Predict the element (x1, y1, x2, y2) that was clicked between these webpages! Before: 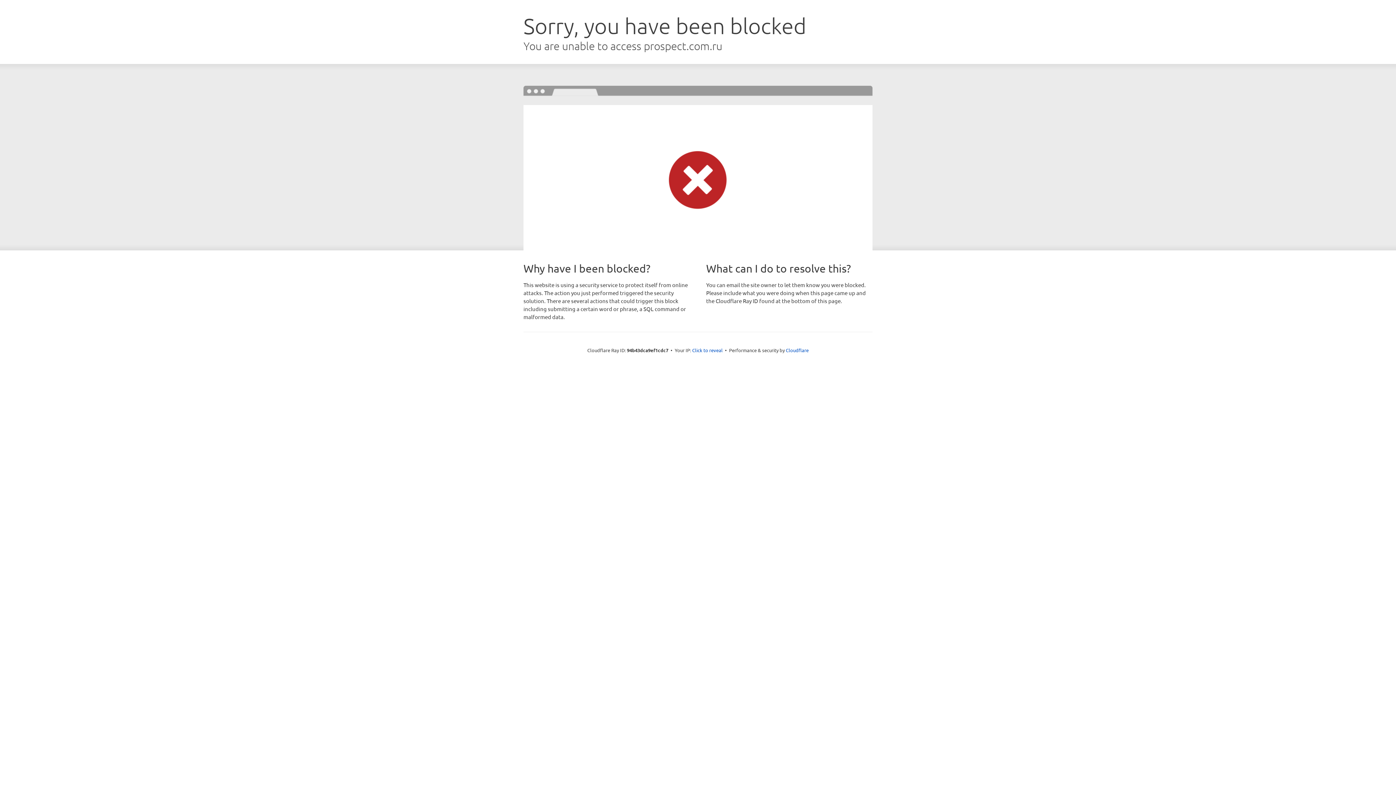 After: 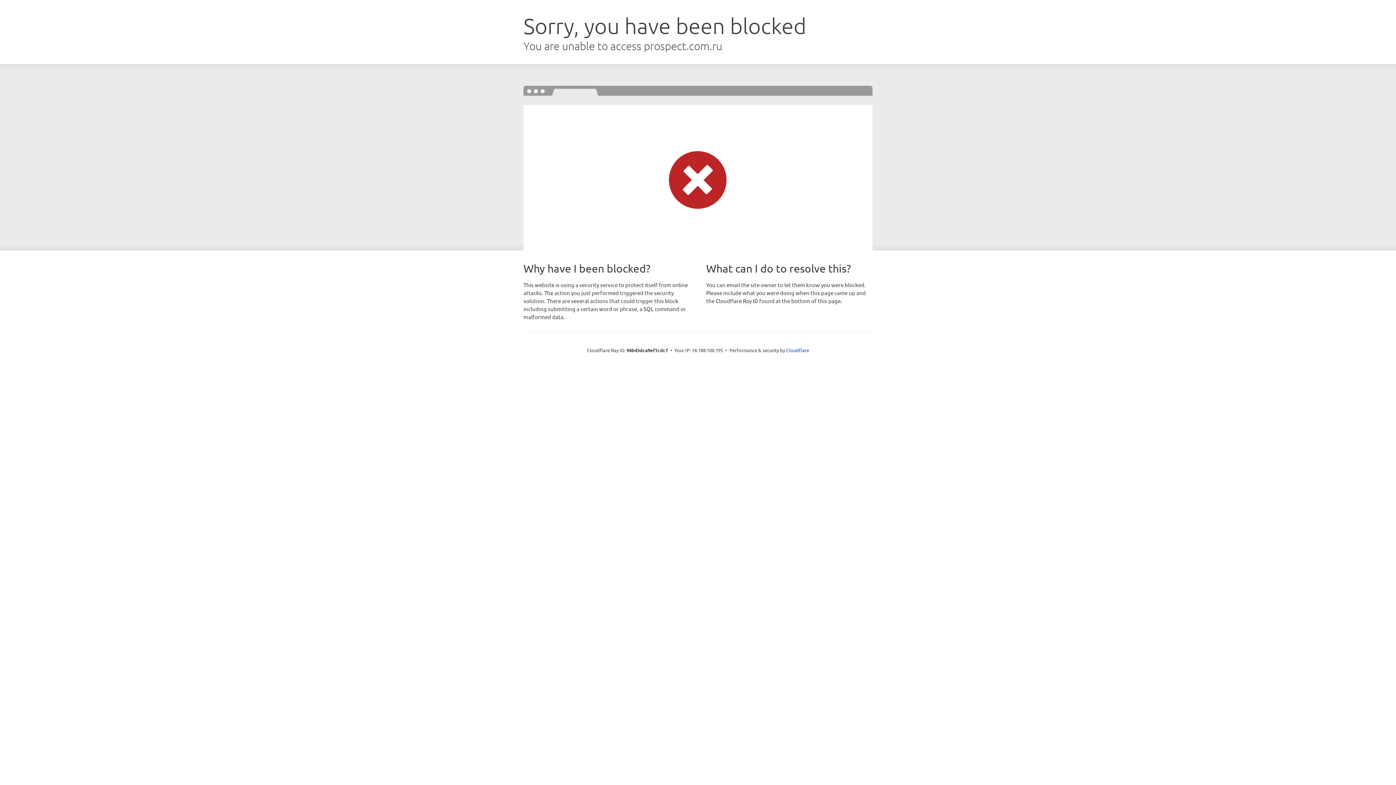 Action: bbox: (692, 346, 722, 353) label: Click to reveal